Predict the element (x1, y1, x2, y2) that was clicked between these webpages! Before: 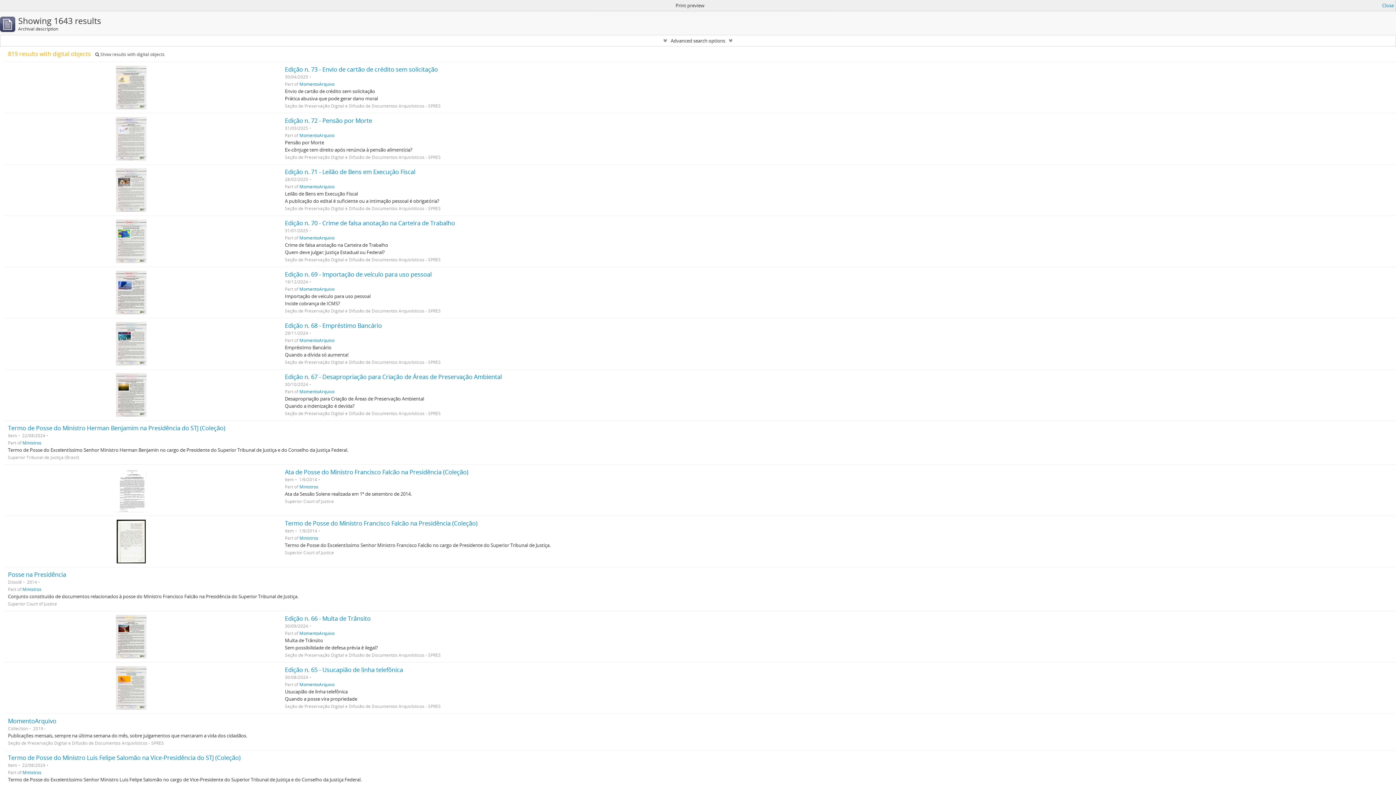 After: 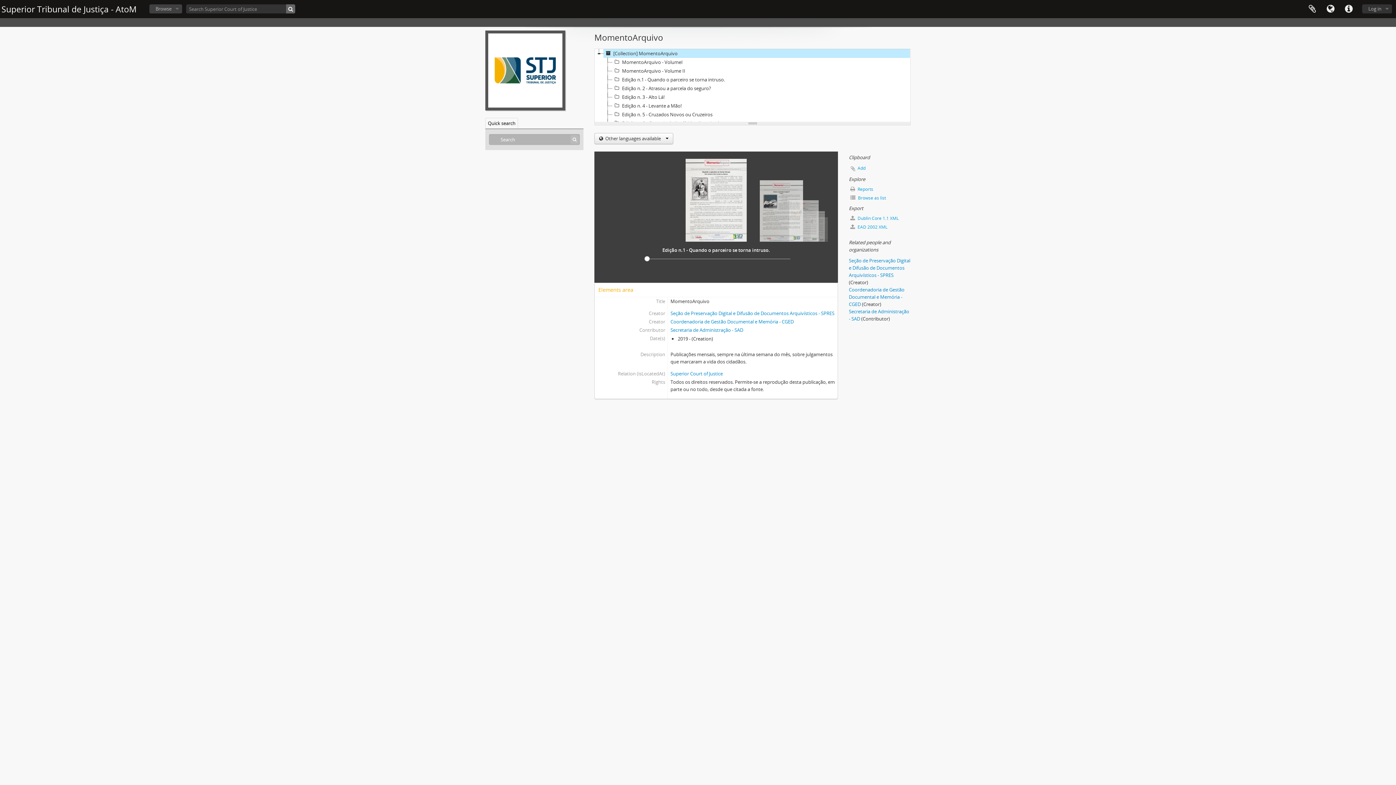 Action: bbox: (299, 681, 334, 687) label: MomentoArquivo